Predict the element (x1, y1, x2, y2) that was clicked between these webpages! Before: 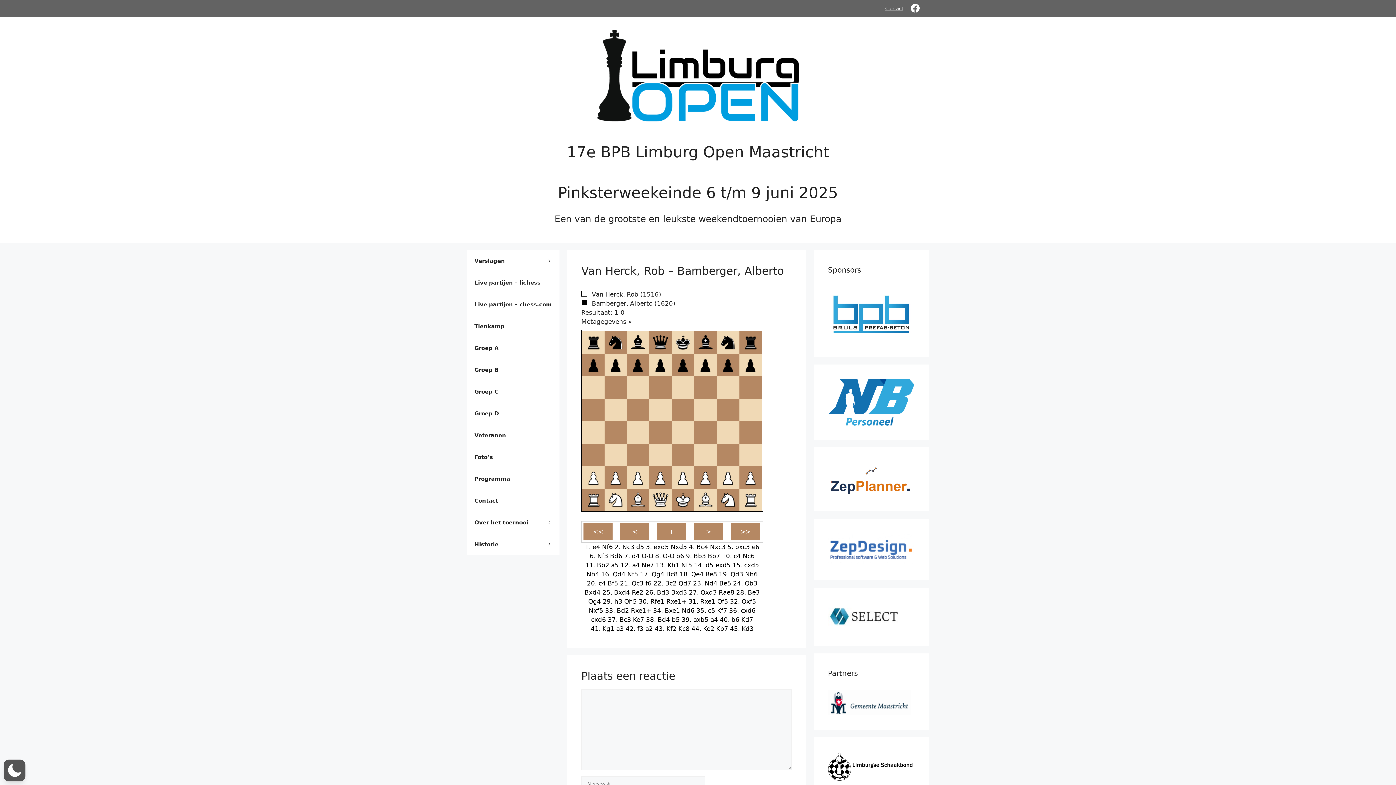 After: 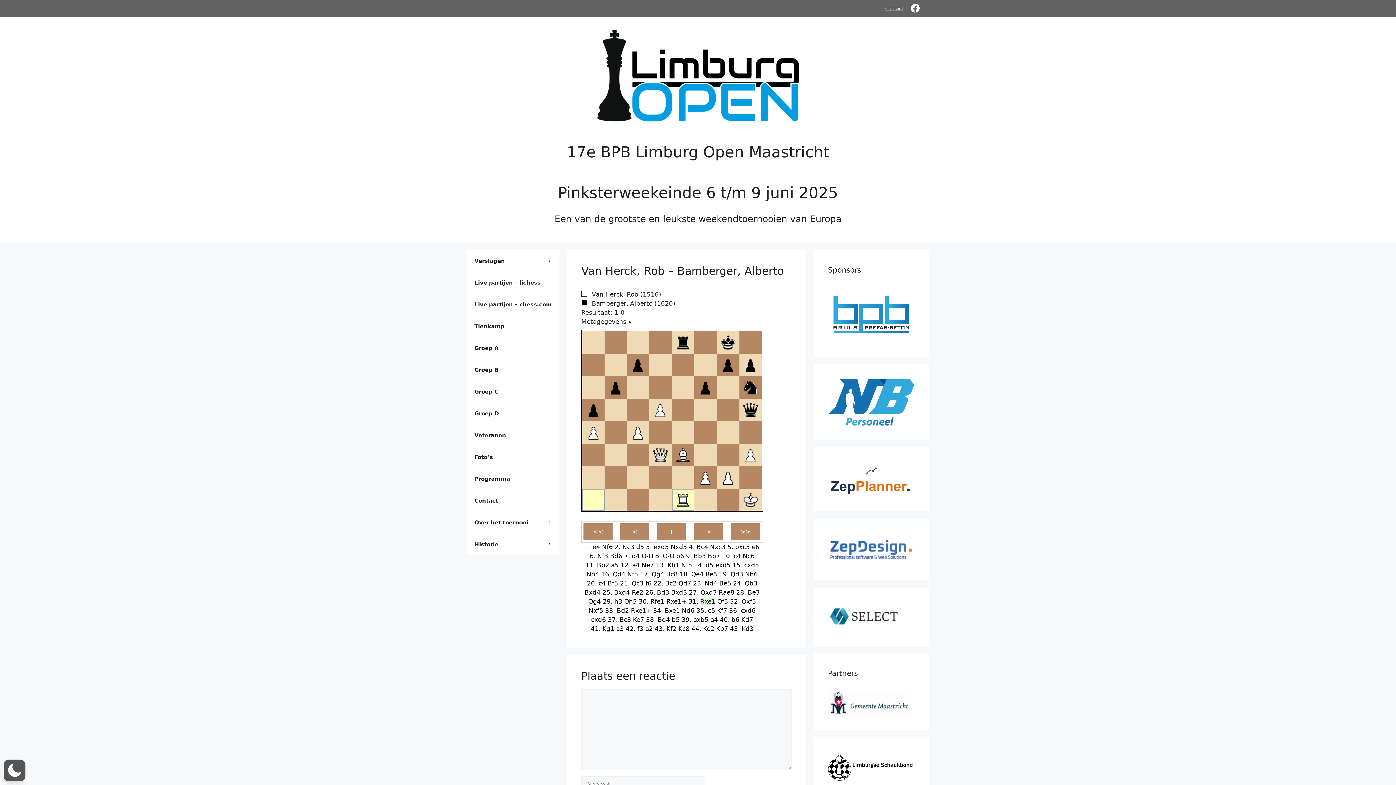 Action: bbox: (700, 598, 715, 605) label: Rxe1